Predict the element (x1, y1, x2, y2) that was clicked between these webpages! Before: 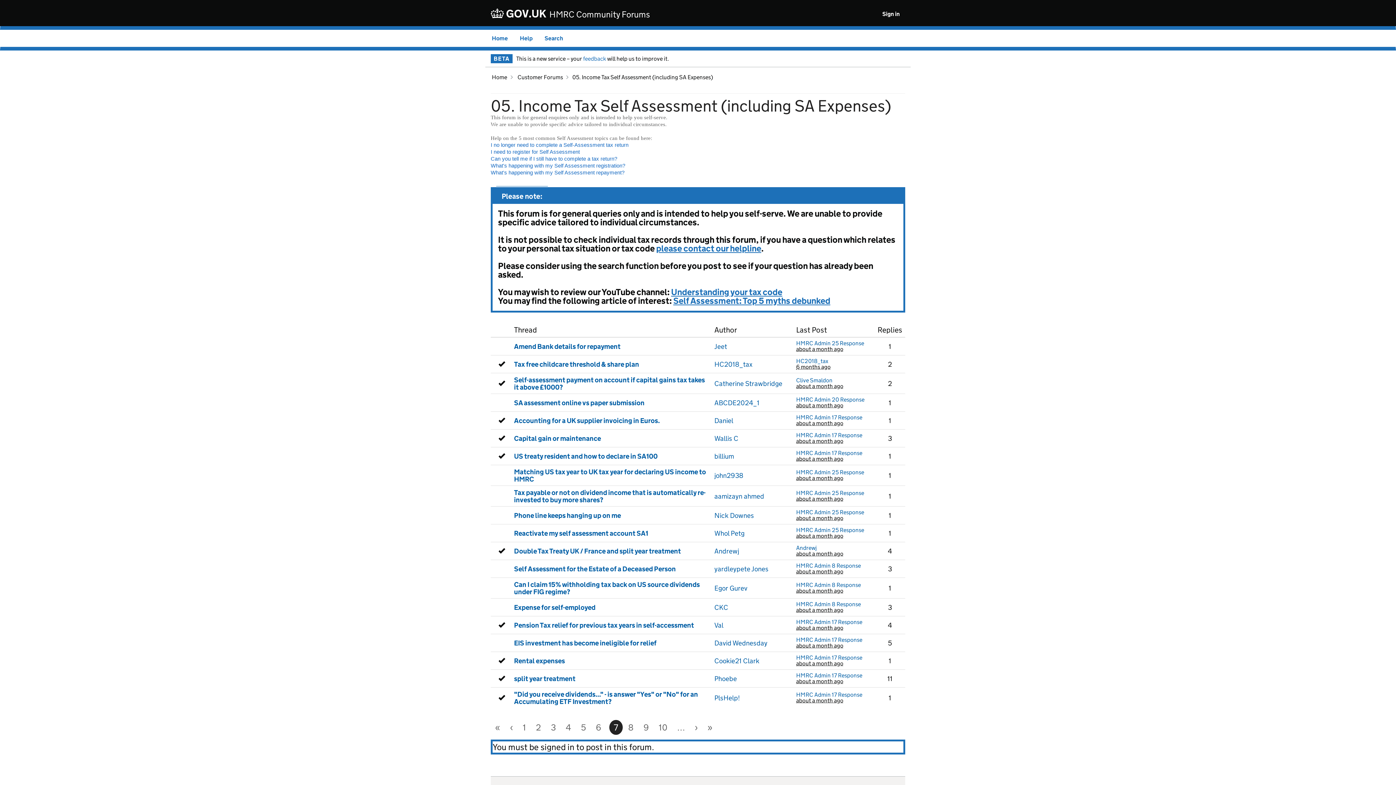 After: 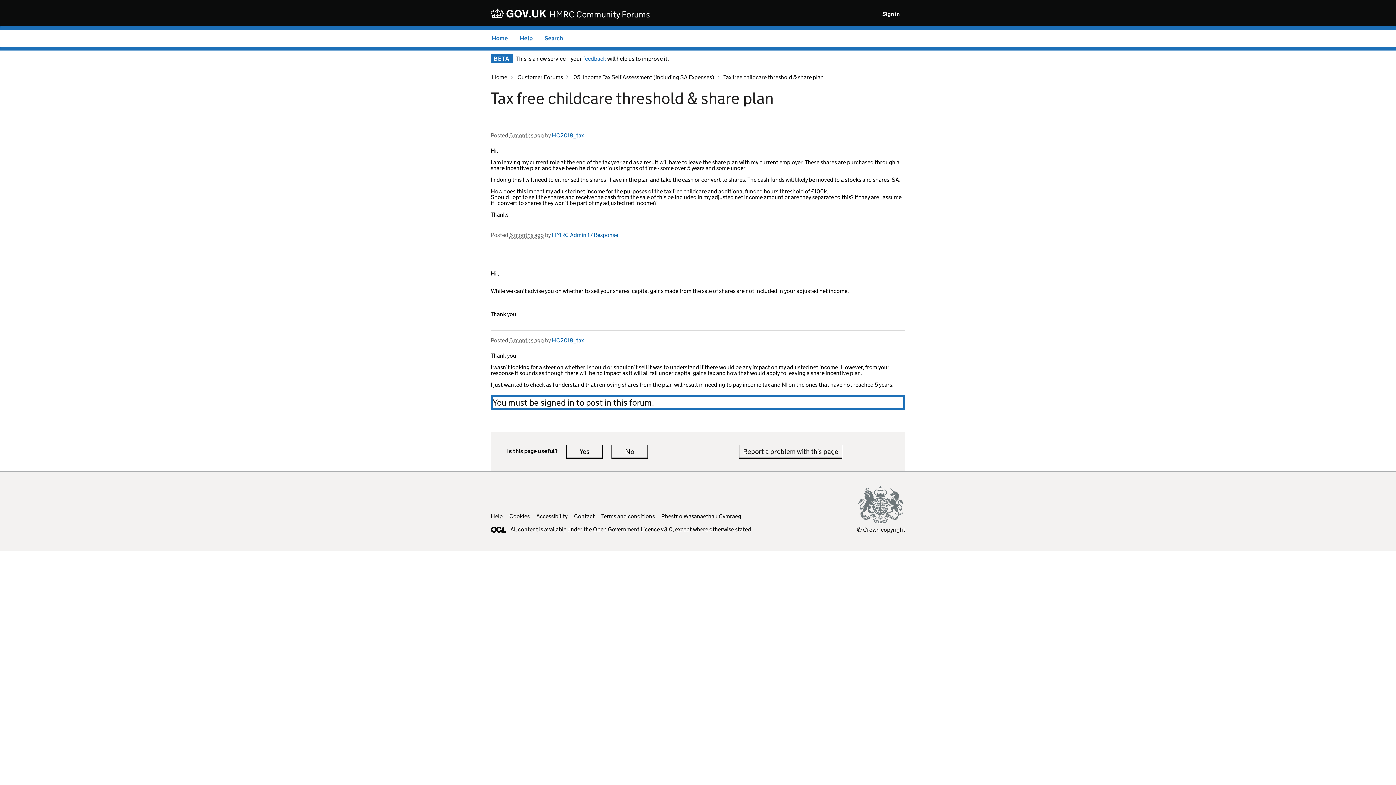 Action: label: Last post in thread bbox: (864, 358, 872, 370)